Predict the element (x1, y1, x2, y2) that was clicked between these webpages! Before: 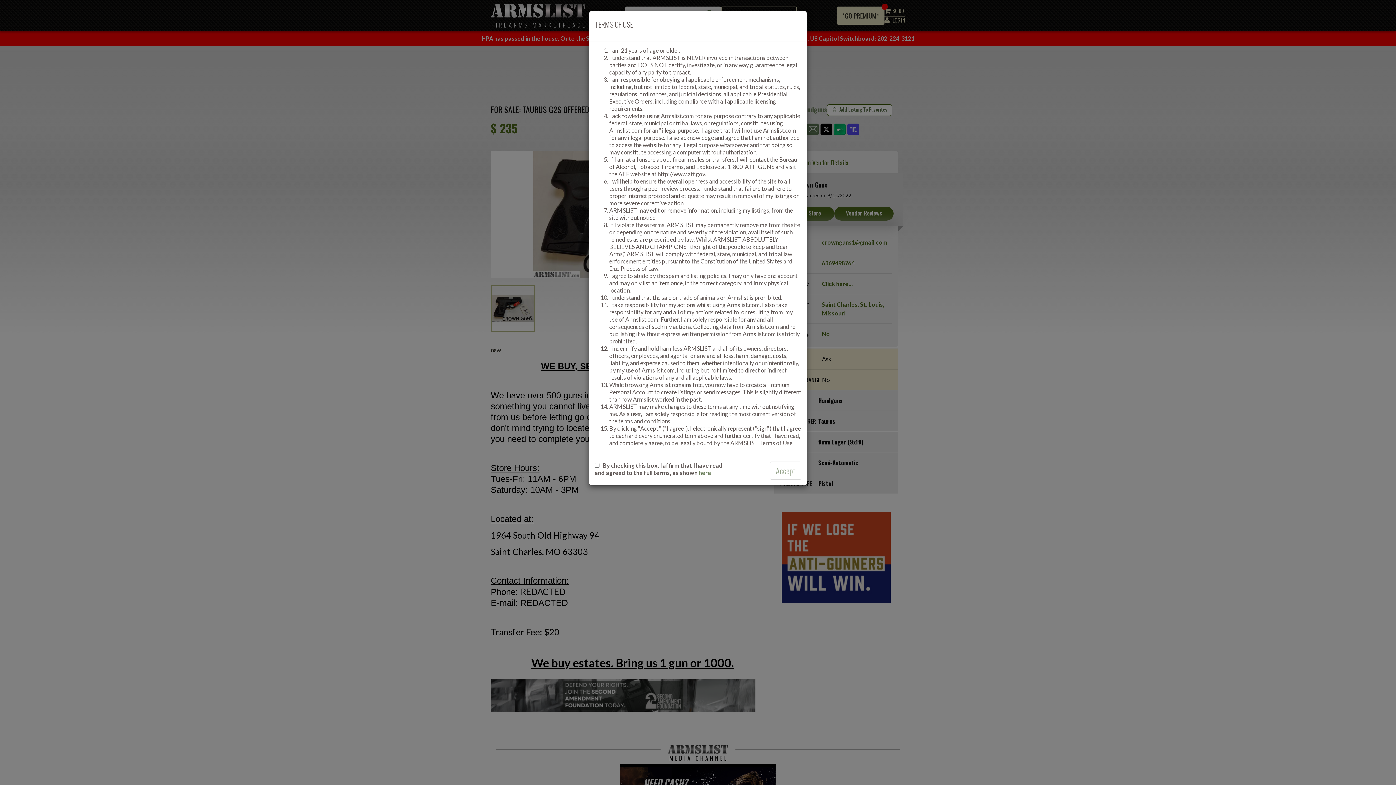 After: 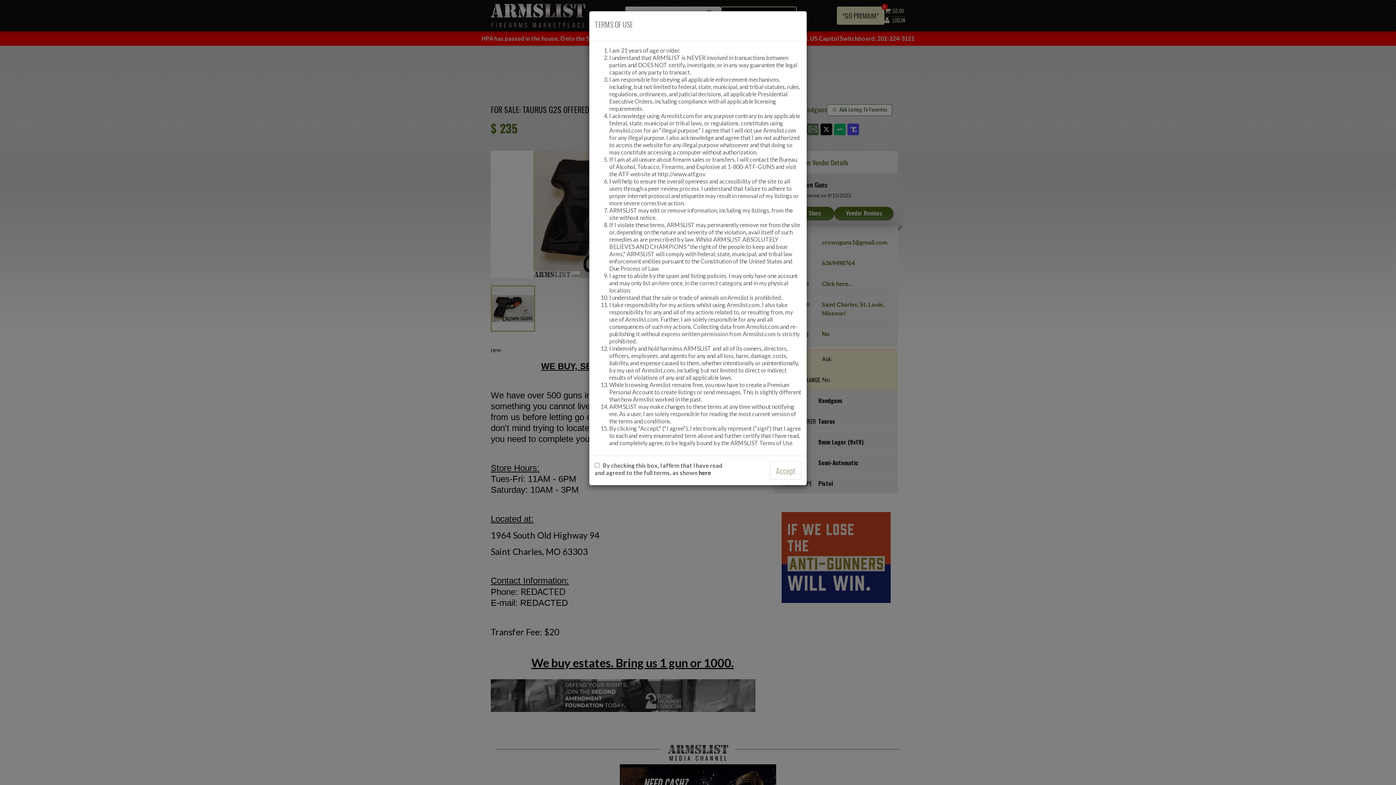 Action: label: here bbox: (698, 469, 711, 476)